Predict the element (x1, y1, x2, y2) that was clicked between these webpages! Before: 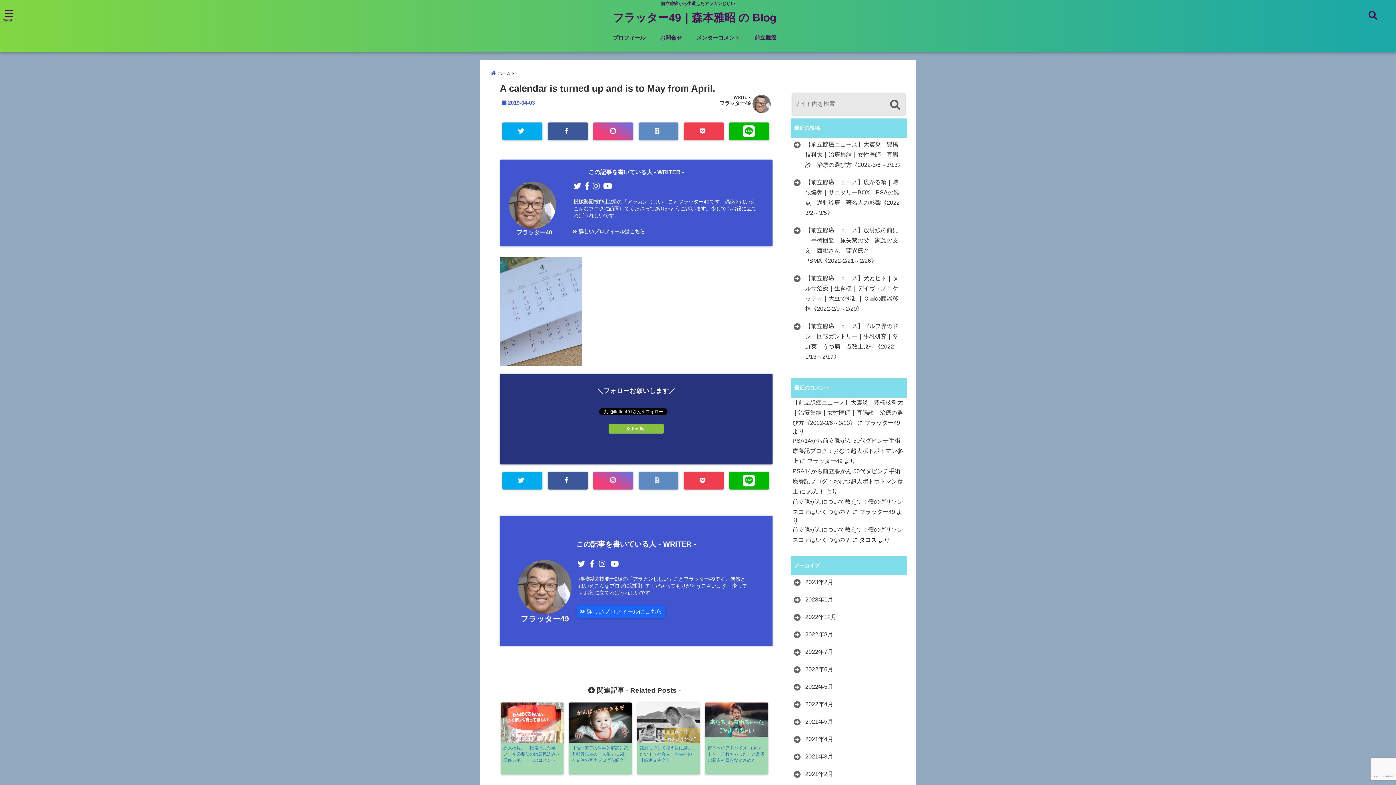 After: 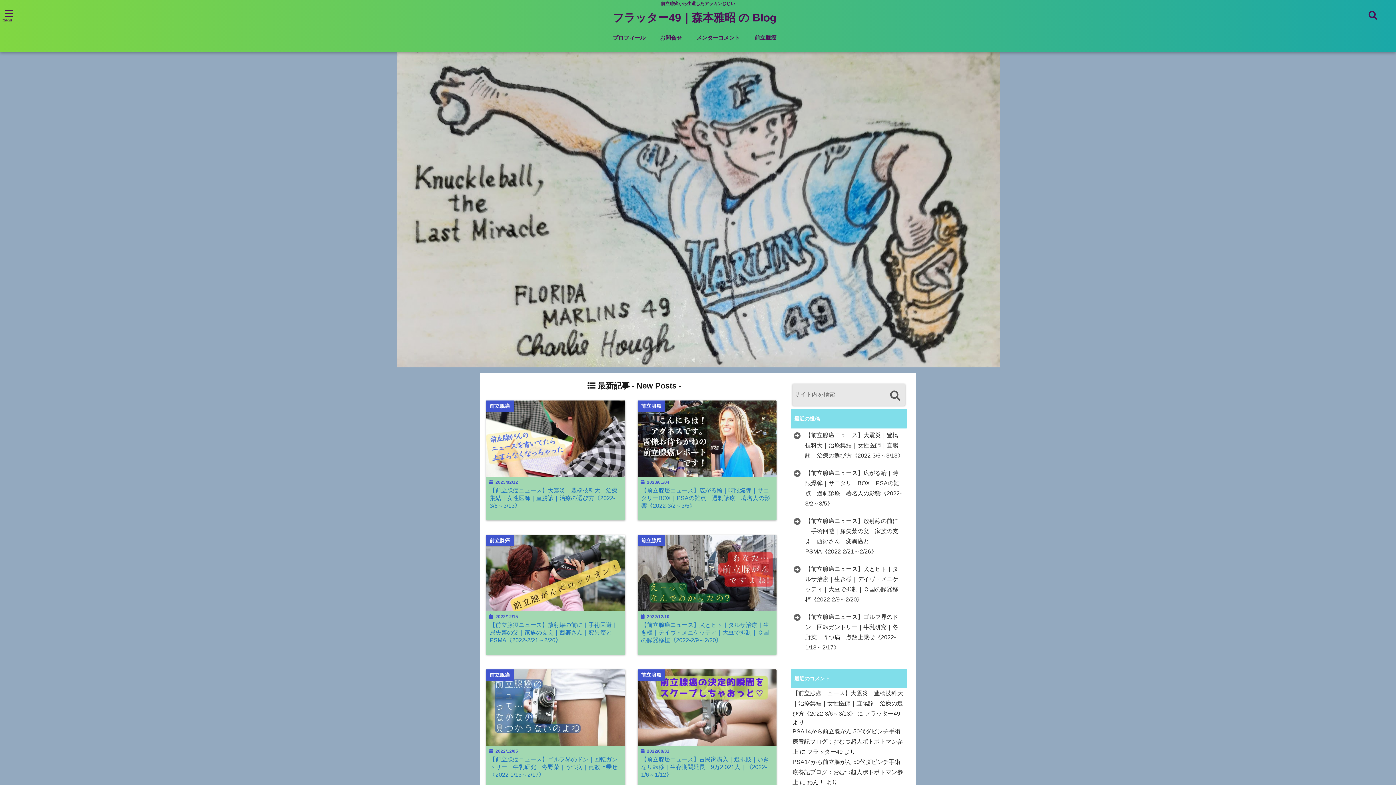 Action: label: ホーム bbox: (490, 68, 516, 78)